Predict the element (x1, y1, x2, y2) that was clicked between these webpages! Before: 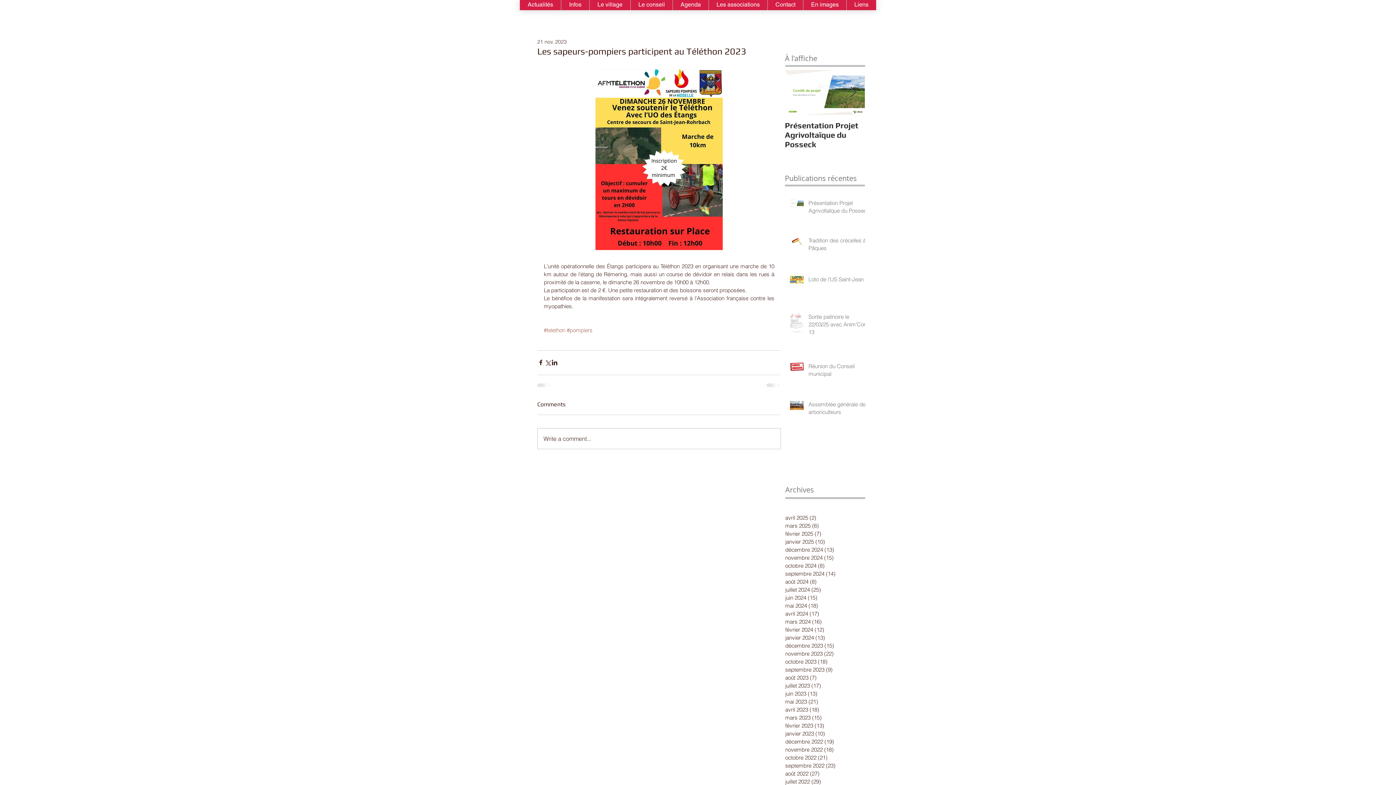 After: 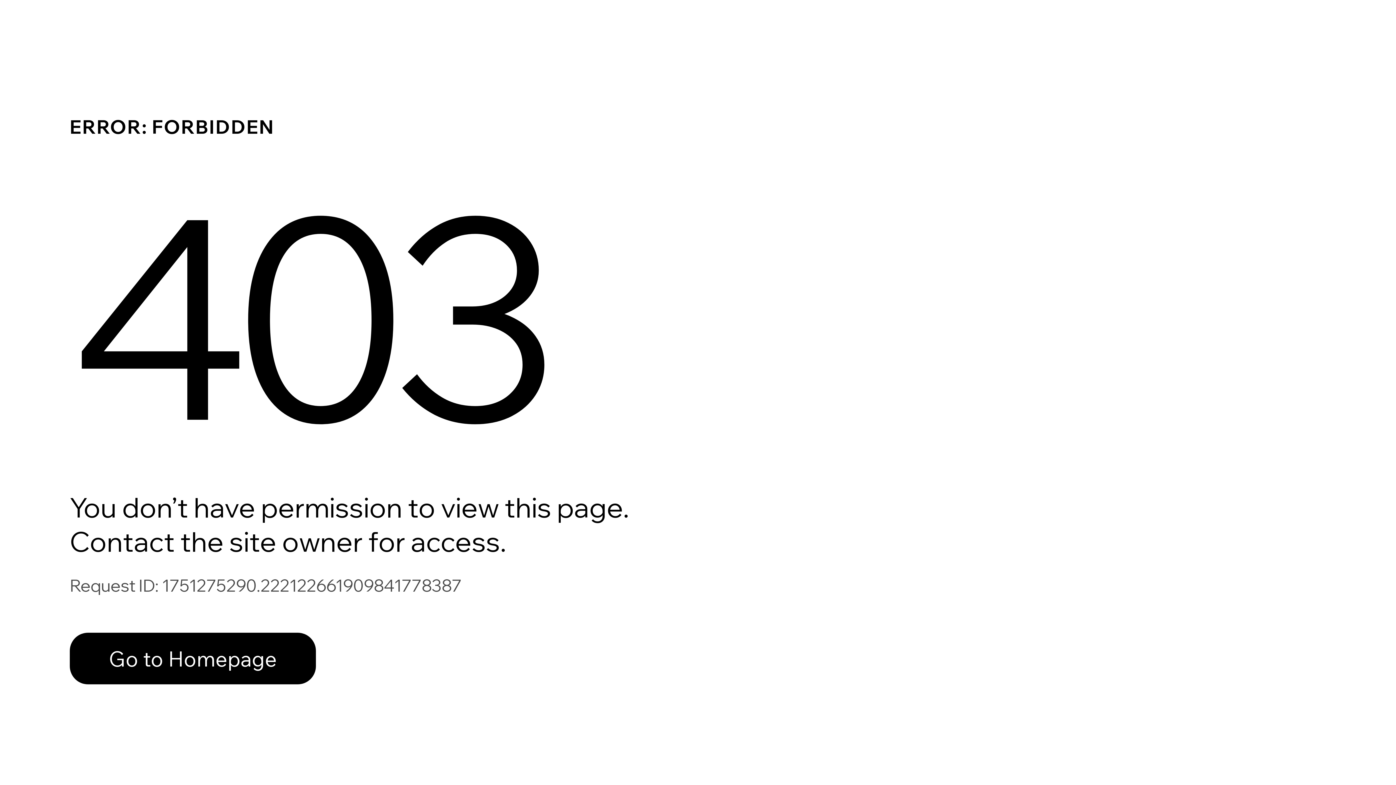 Action: bbox: (803, -1, 846, 10) label: En images